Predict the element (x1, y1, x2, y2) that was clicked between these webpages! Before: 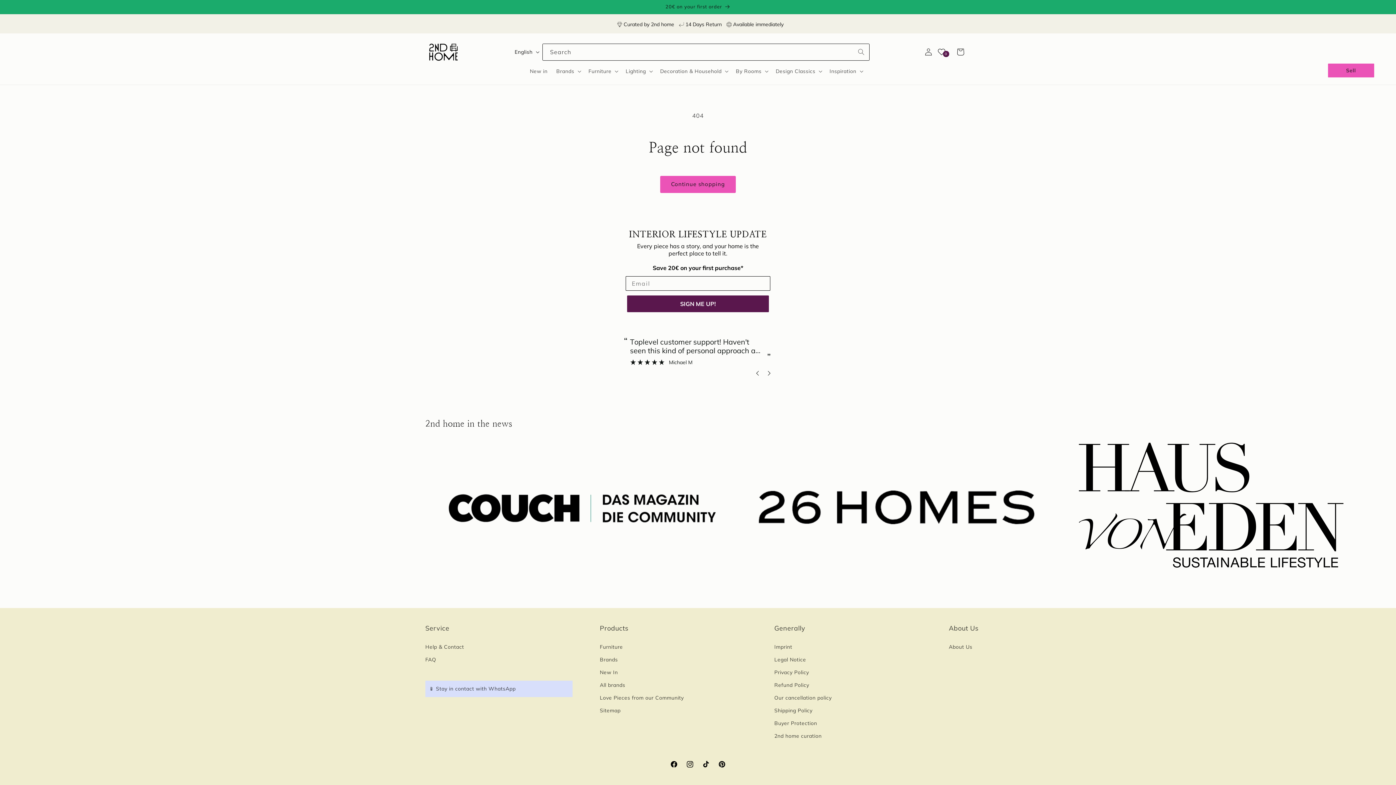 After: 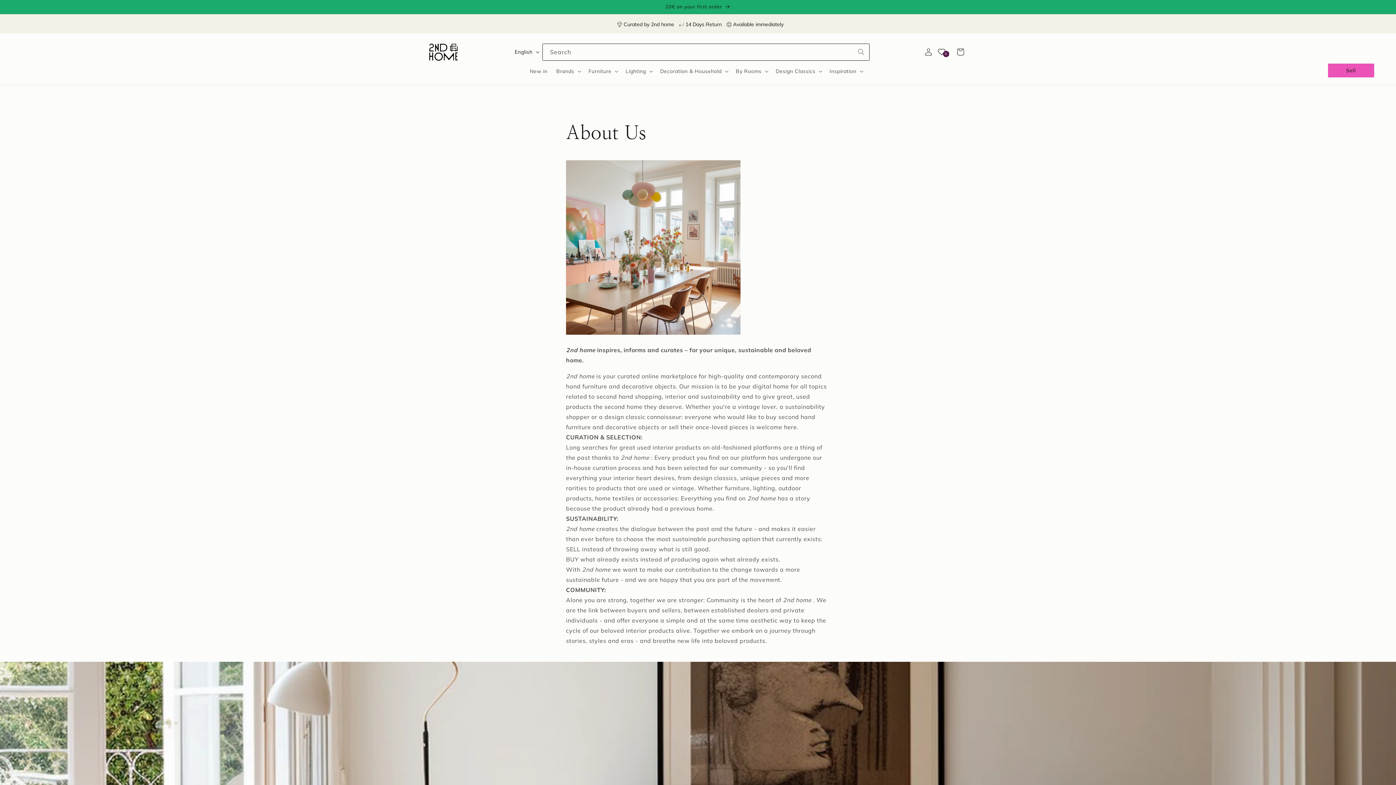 Action: label: About Us bbox: (949, 642, 972, 653)